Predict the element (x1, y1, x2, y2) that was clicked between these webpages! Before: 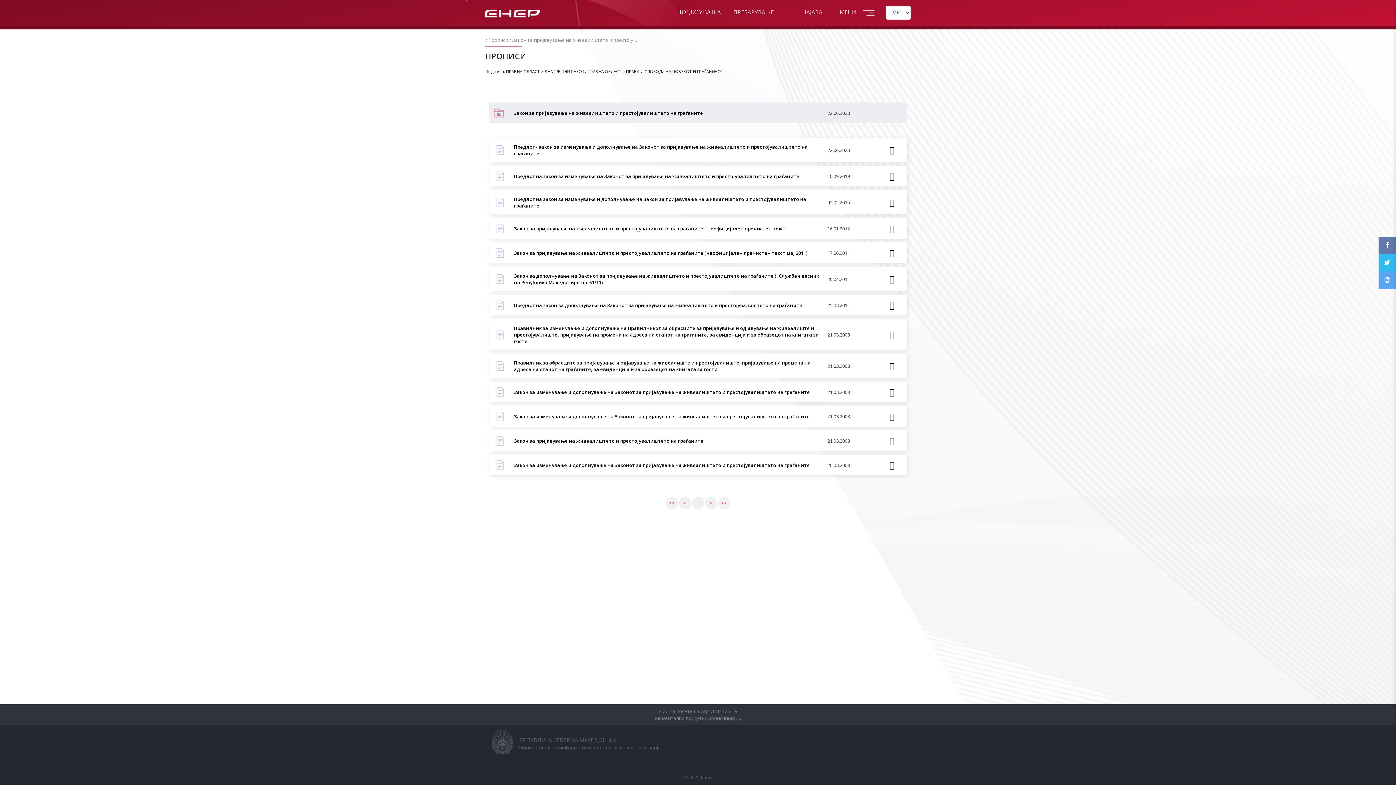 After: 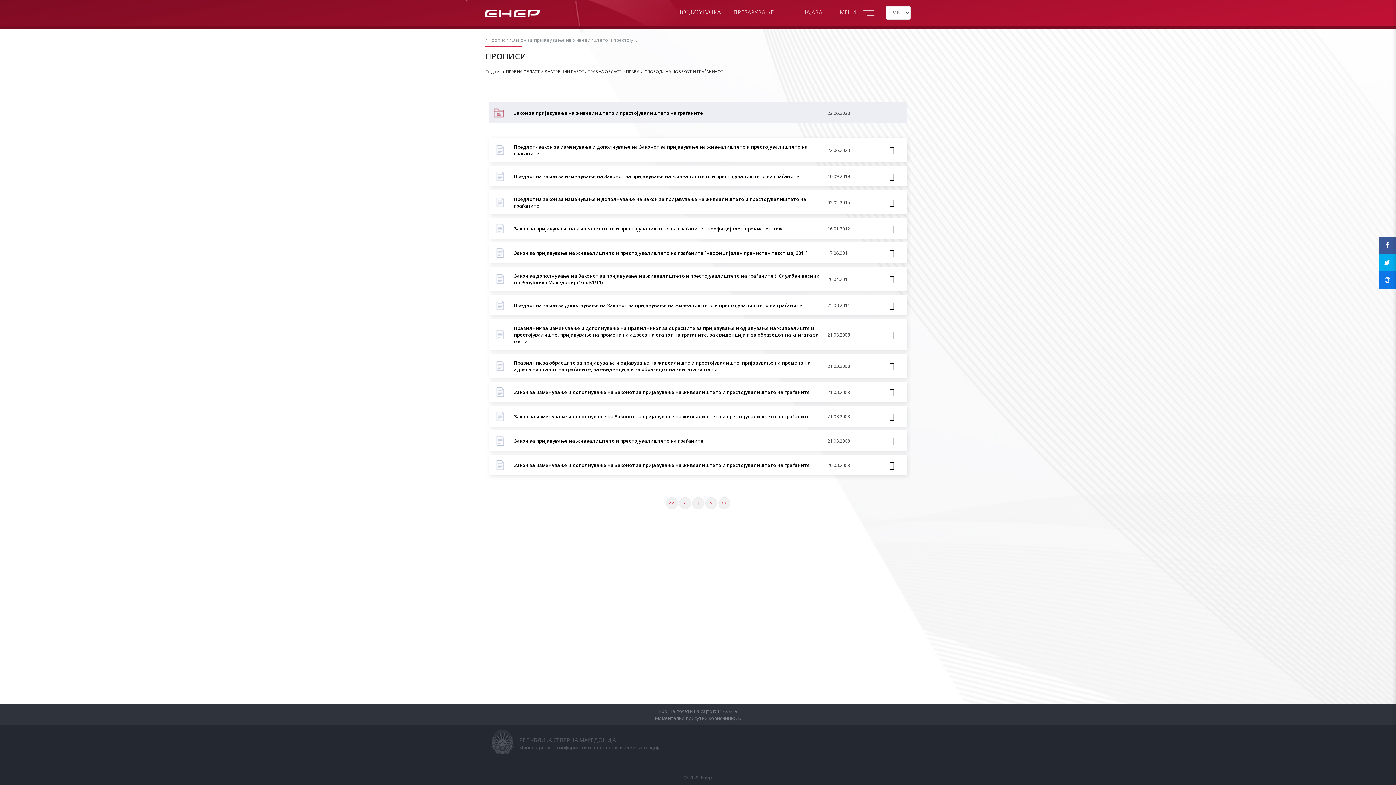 Action: bbox: (1378, 271, 1396, 288)